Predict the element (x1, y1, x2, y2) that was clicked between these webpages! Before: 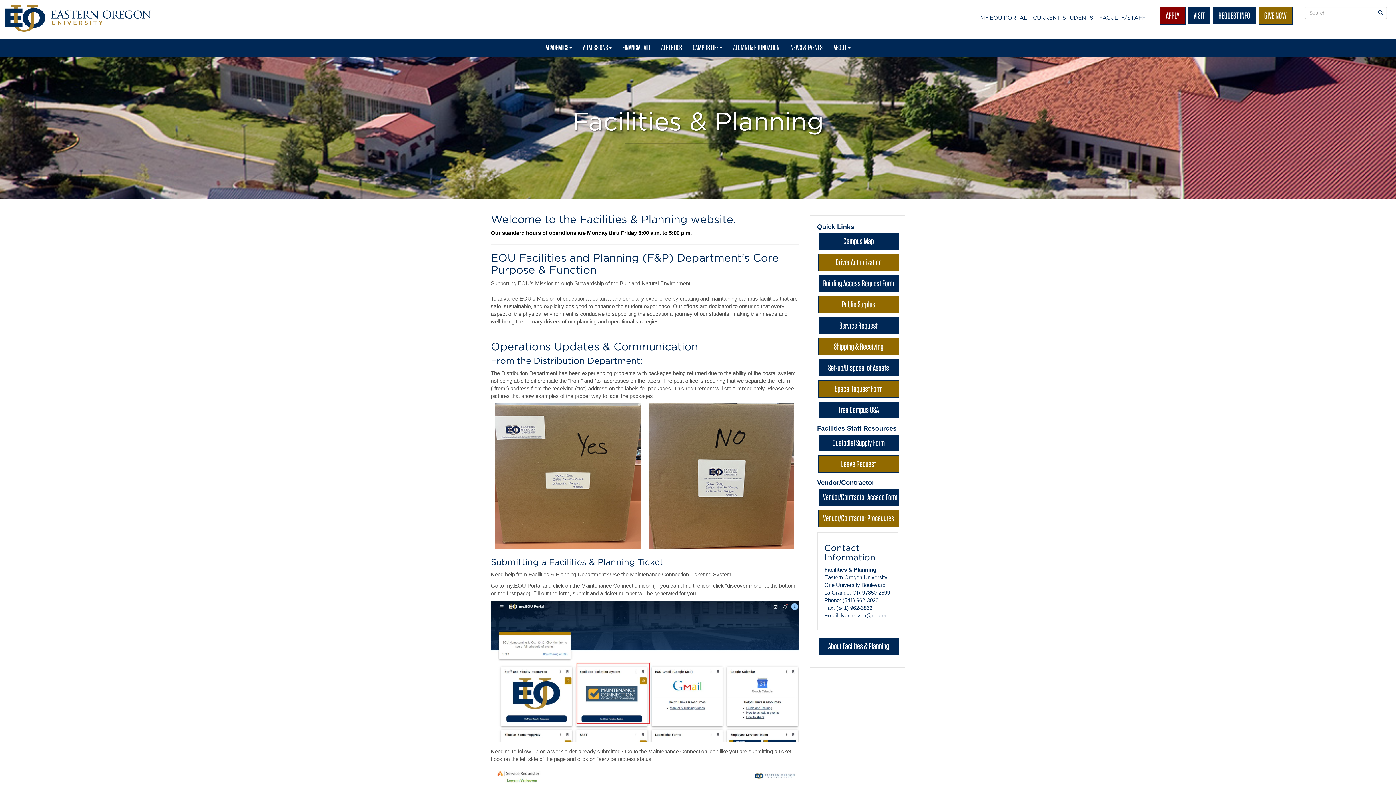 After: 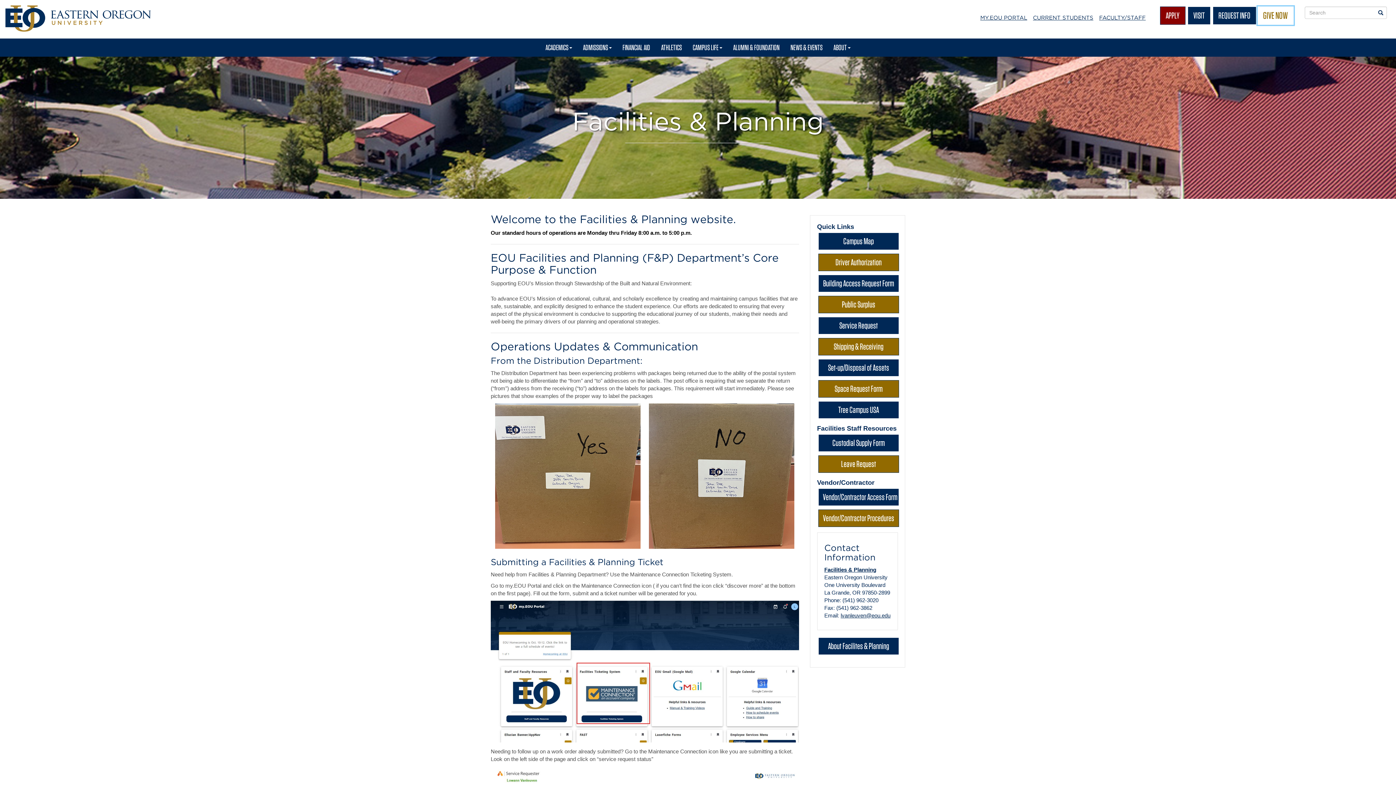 Action: bbox: (1258, 6, 1292, 24) label: Give to EOU Button